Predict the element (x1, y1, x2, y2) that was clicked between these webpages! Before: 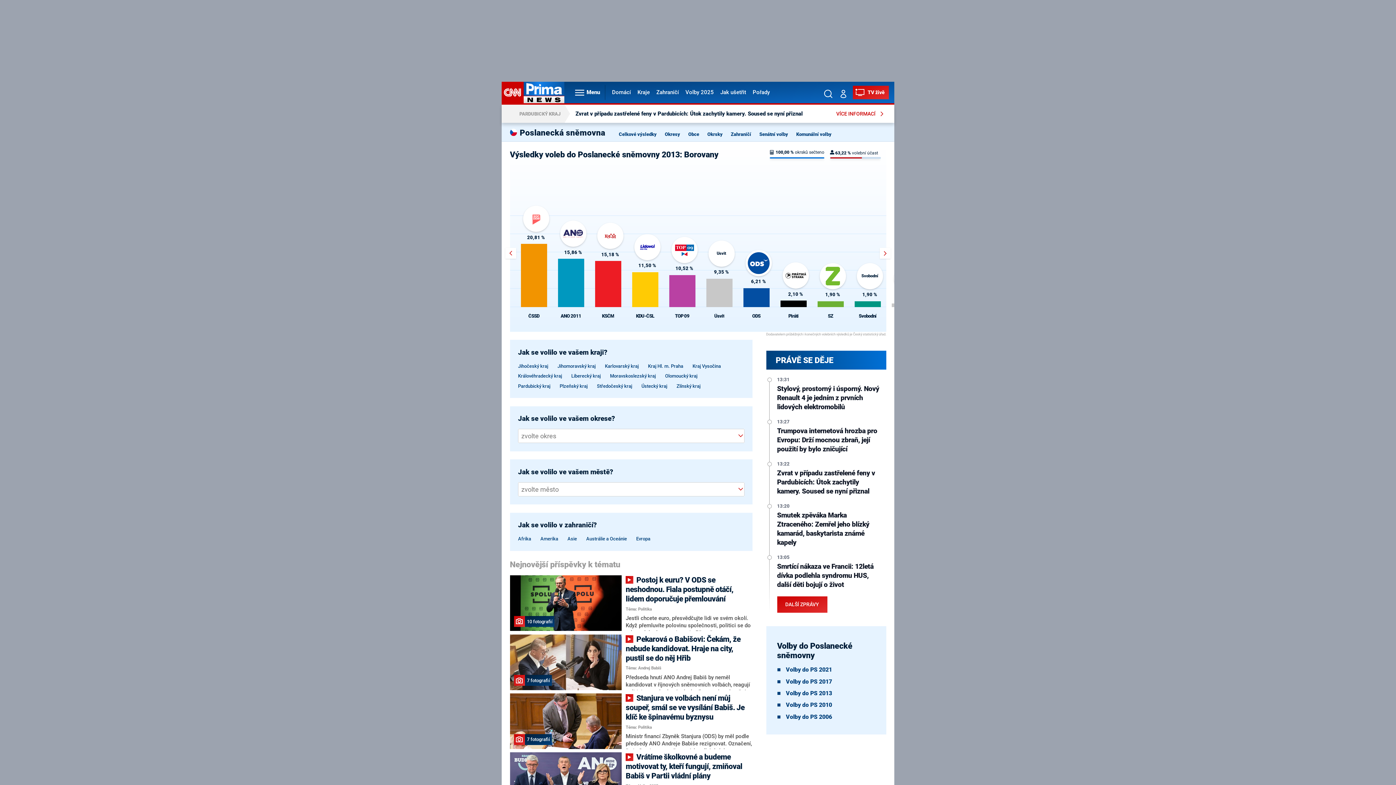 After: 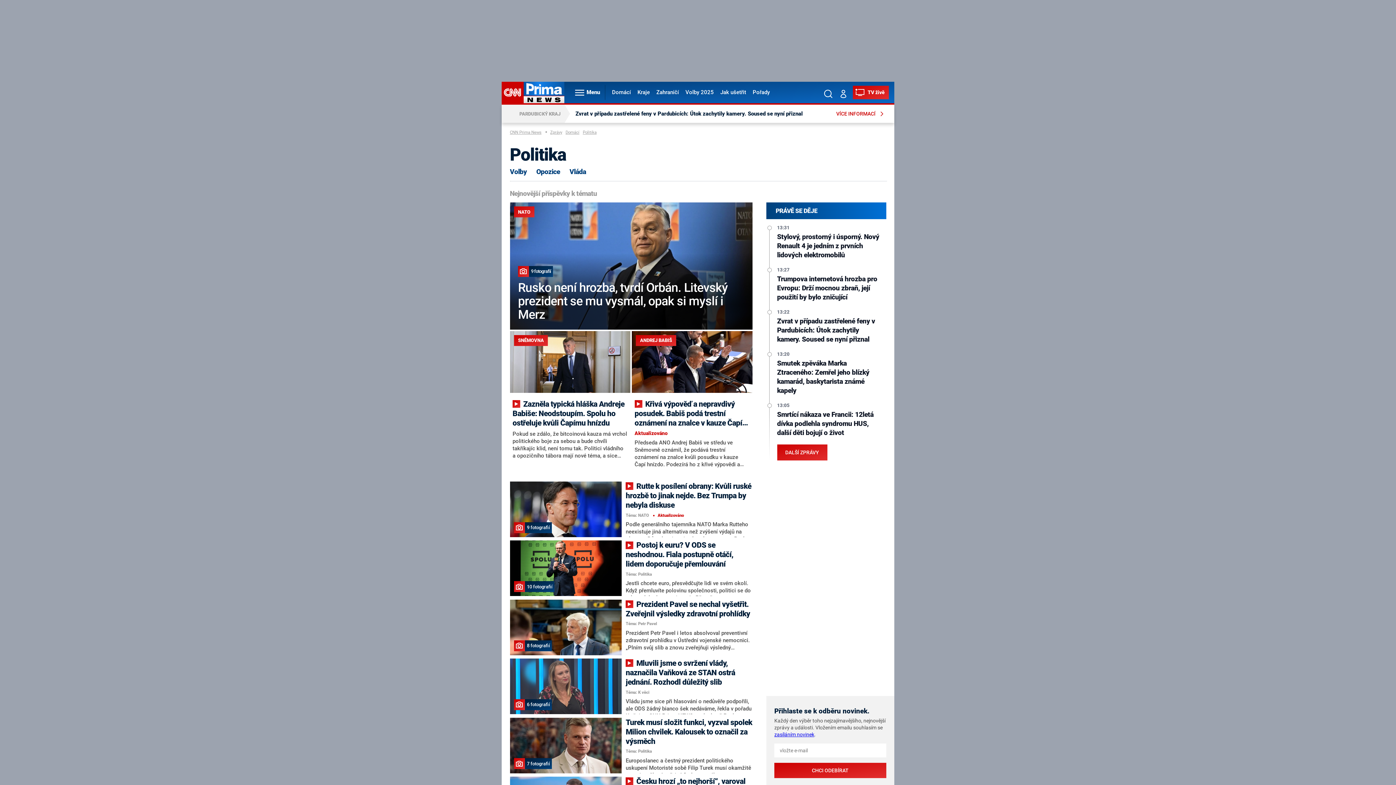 Action: bbox: (625, 606, 655, 612) label: Téma: Politika